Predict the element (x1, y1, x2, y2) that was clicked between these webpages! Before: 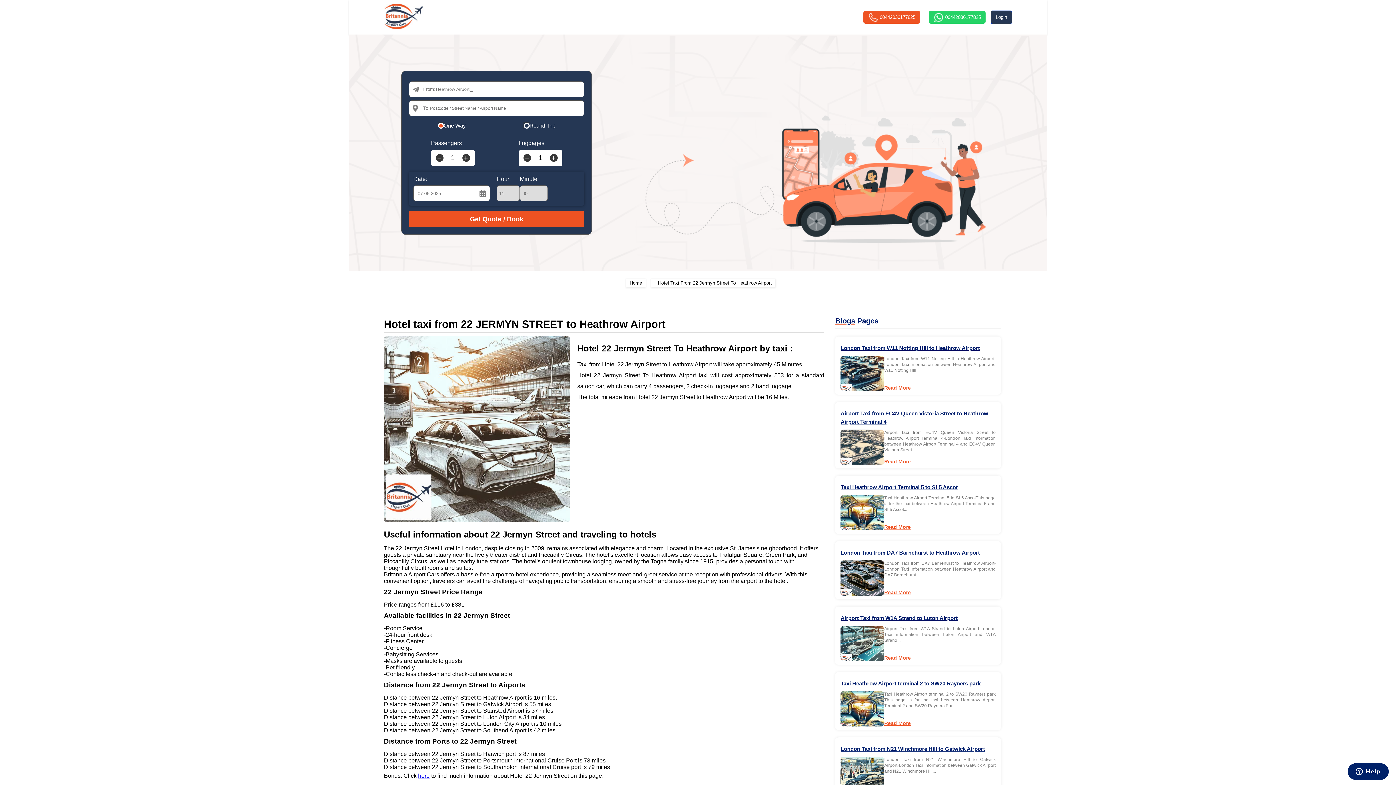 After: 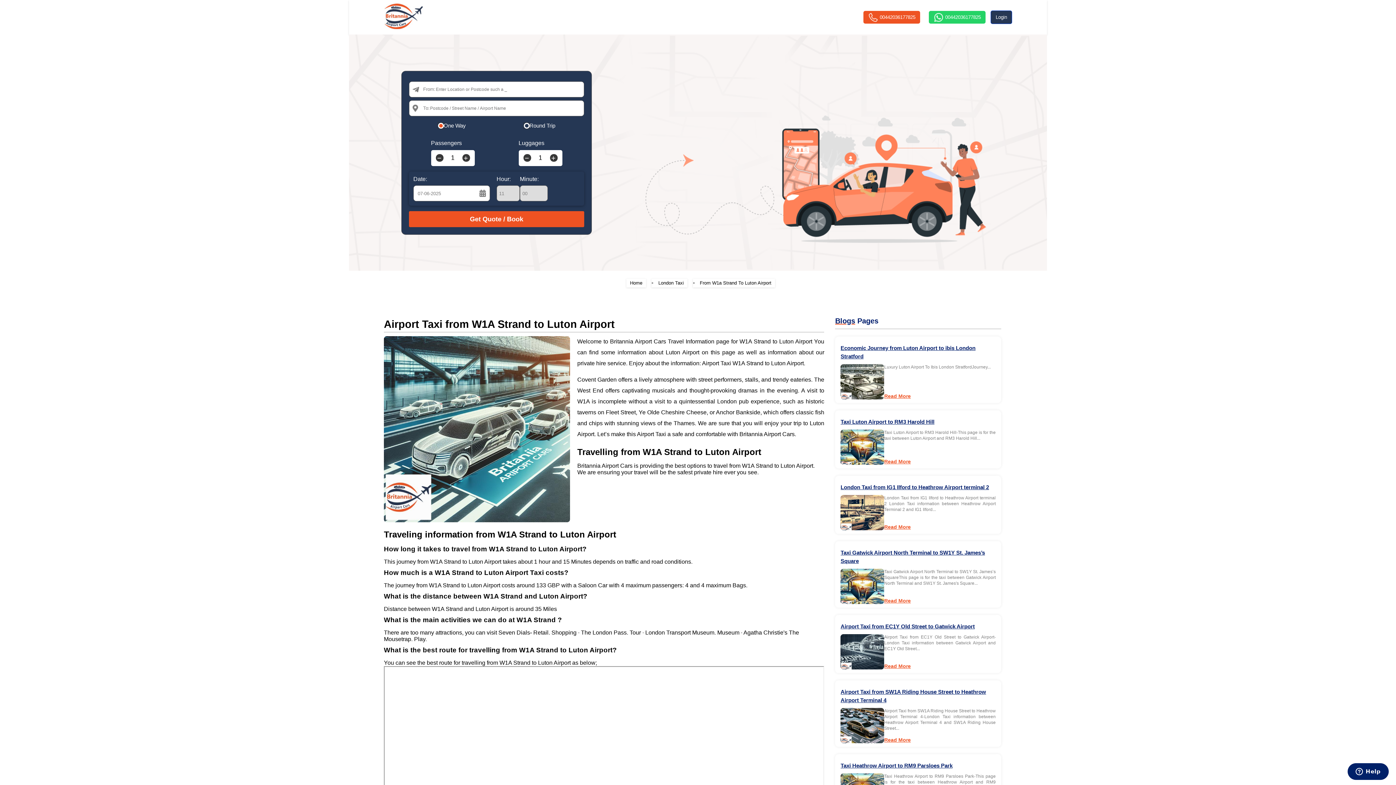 Action: label: Read More bbox: (884, 655, 996, 661)